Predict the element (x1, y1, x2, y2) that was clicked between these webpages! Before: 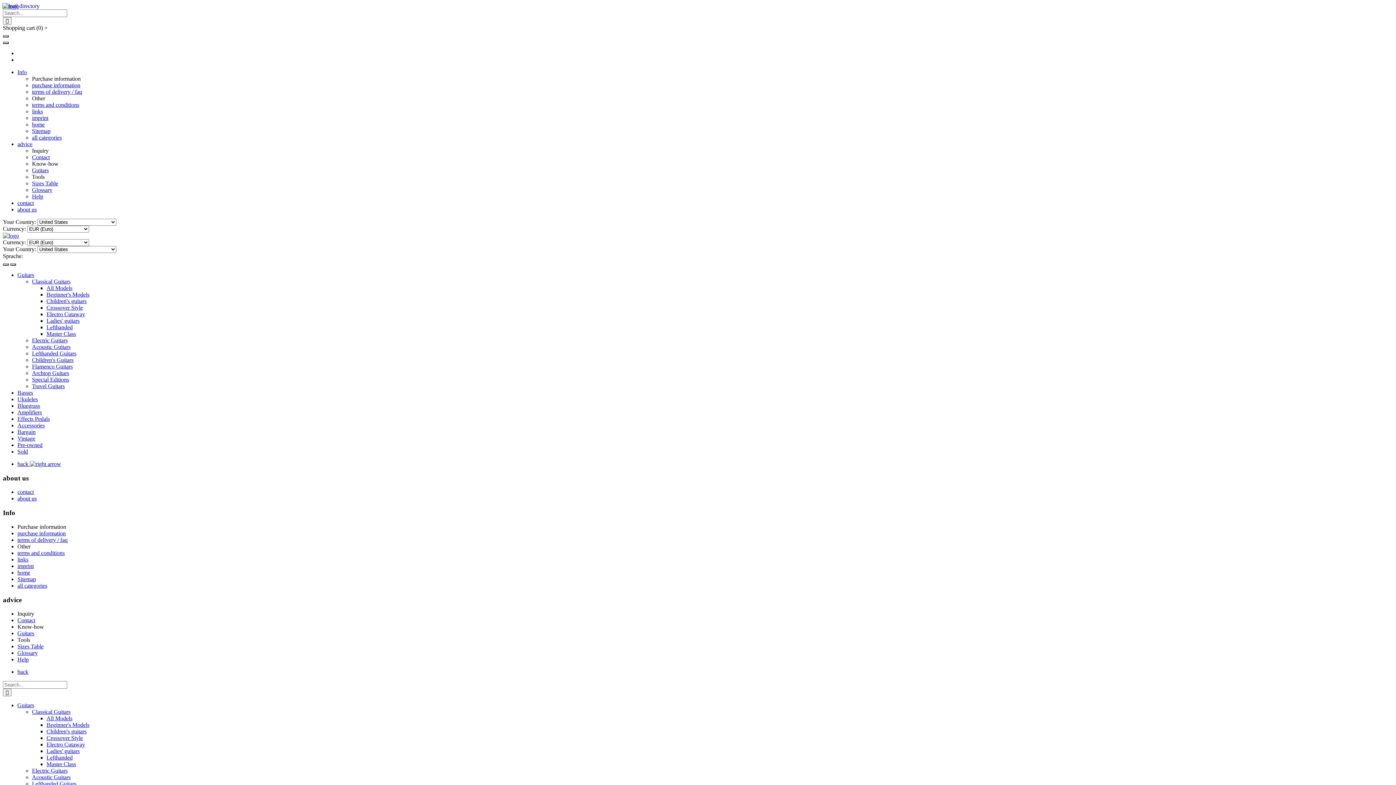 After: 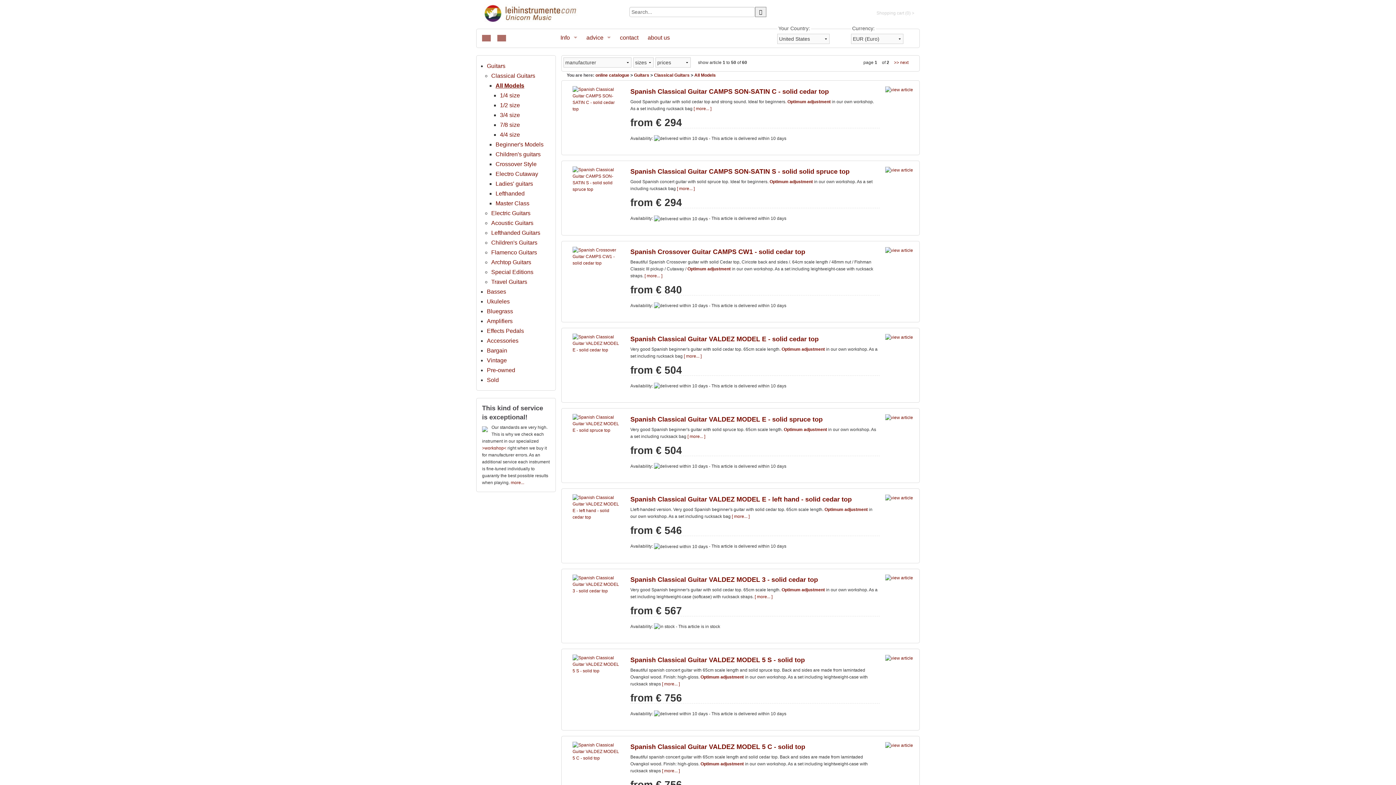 Action: bbox: (46, 715, 72, 721) label: All Models